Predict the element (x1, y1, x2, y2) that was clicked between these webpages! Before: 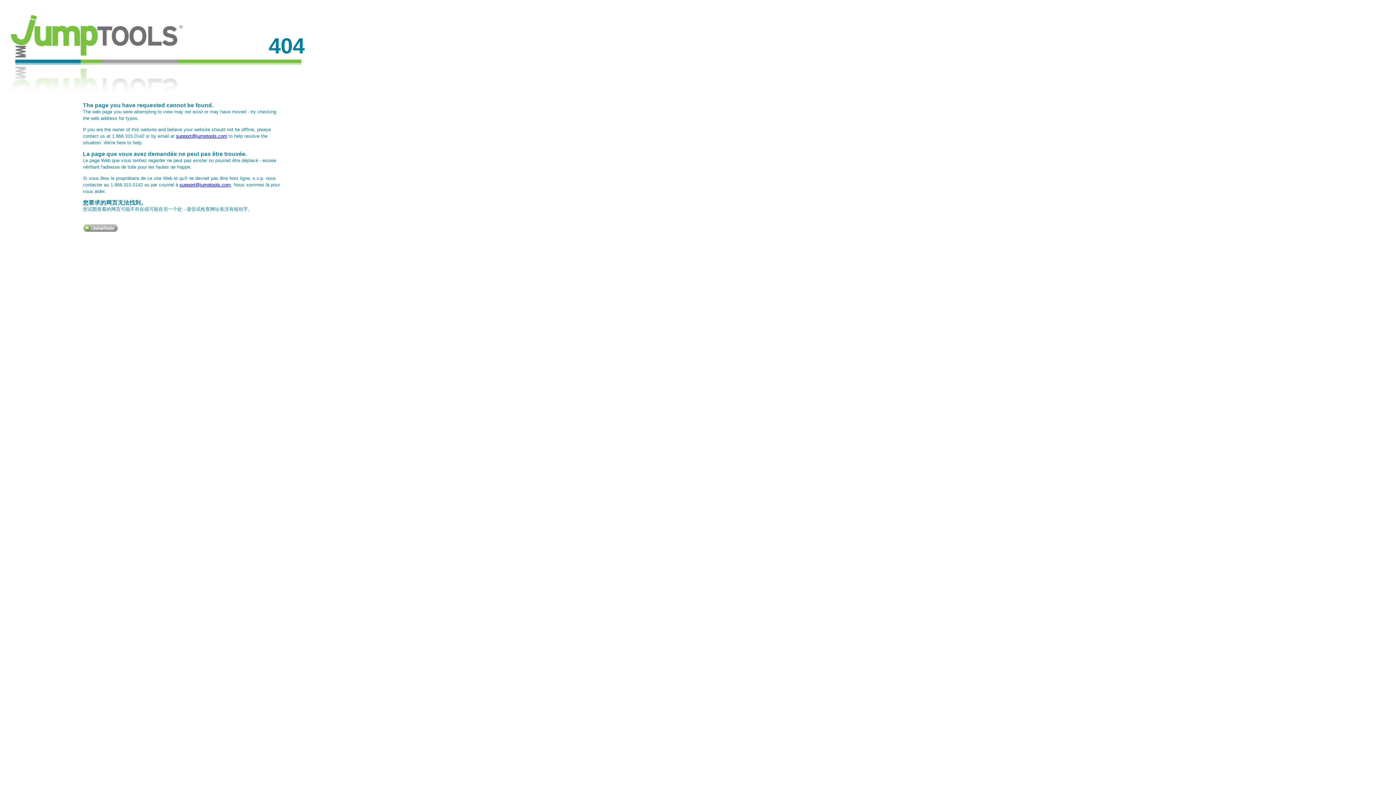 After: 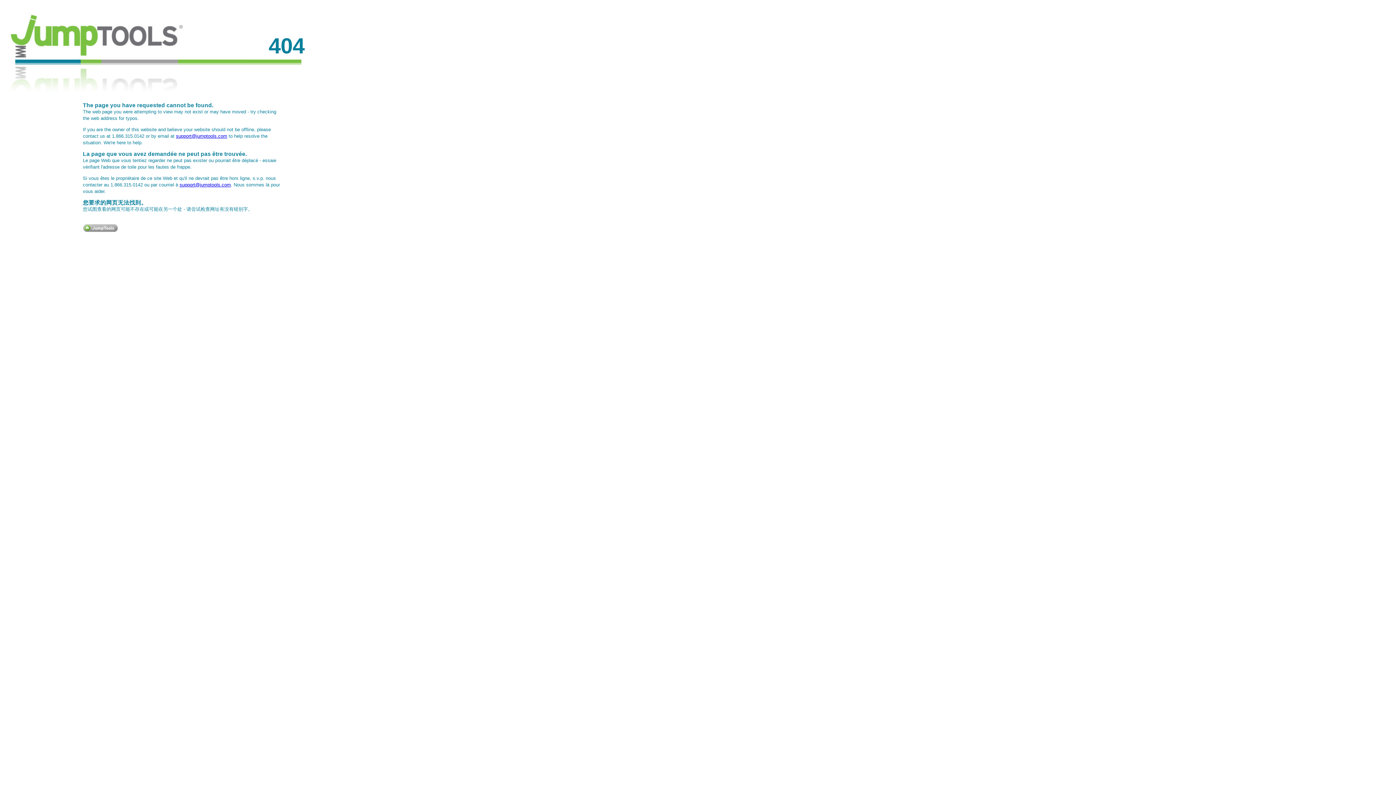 Action: label: support@jumptools.com bbox: (176, 133, 227, 138)